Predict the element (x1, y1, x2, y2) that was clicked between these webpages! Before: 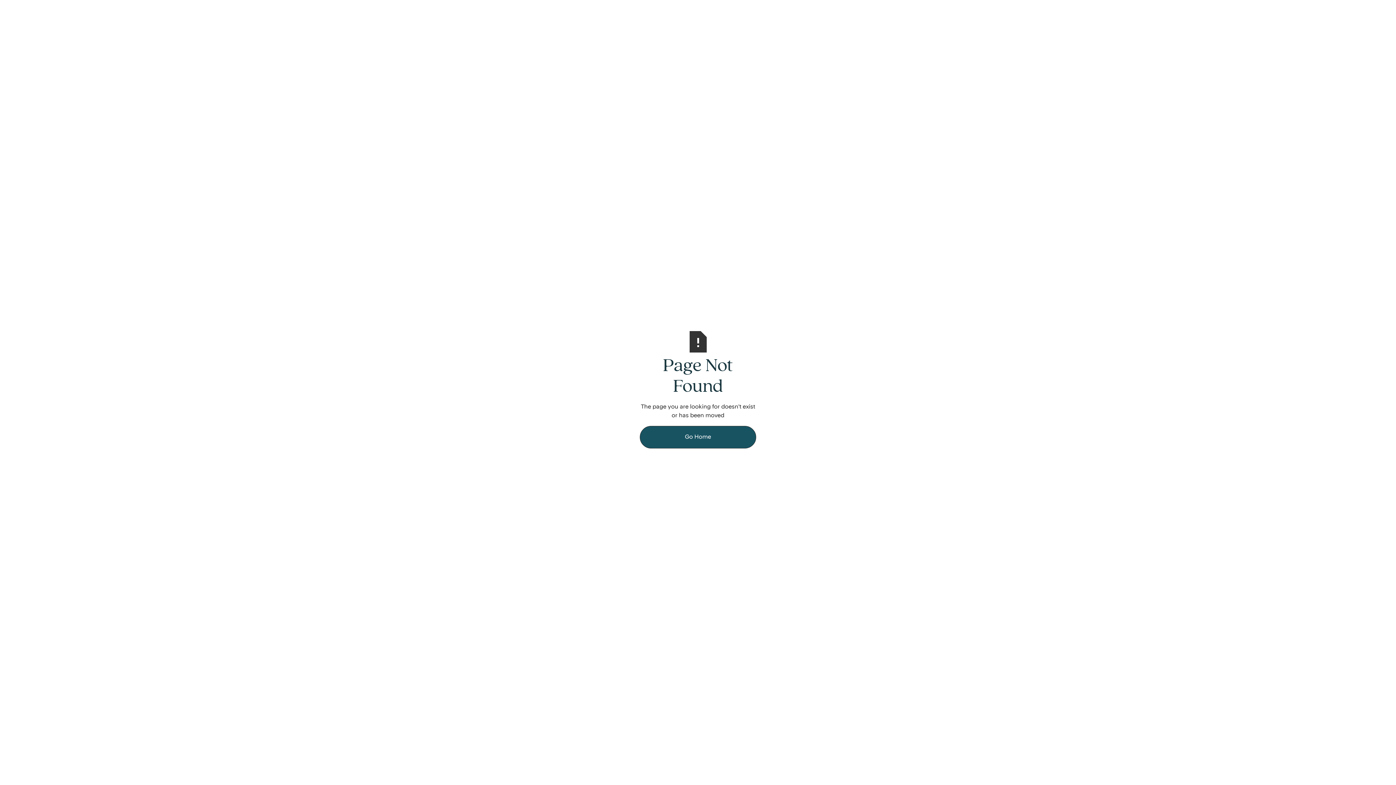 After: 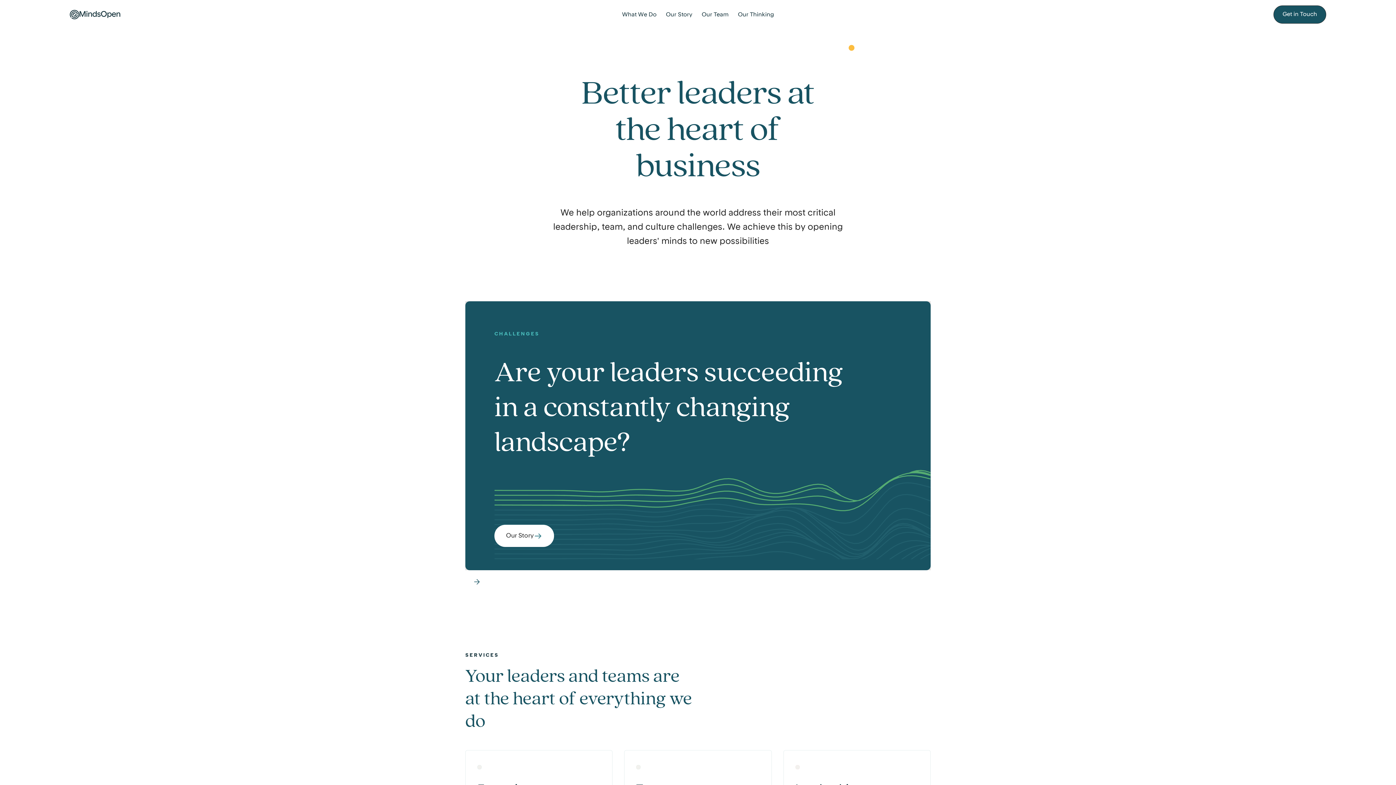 Action: label: Go Home bbox: (640, 426, 756, 448)